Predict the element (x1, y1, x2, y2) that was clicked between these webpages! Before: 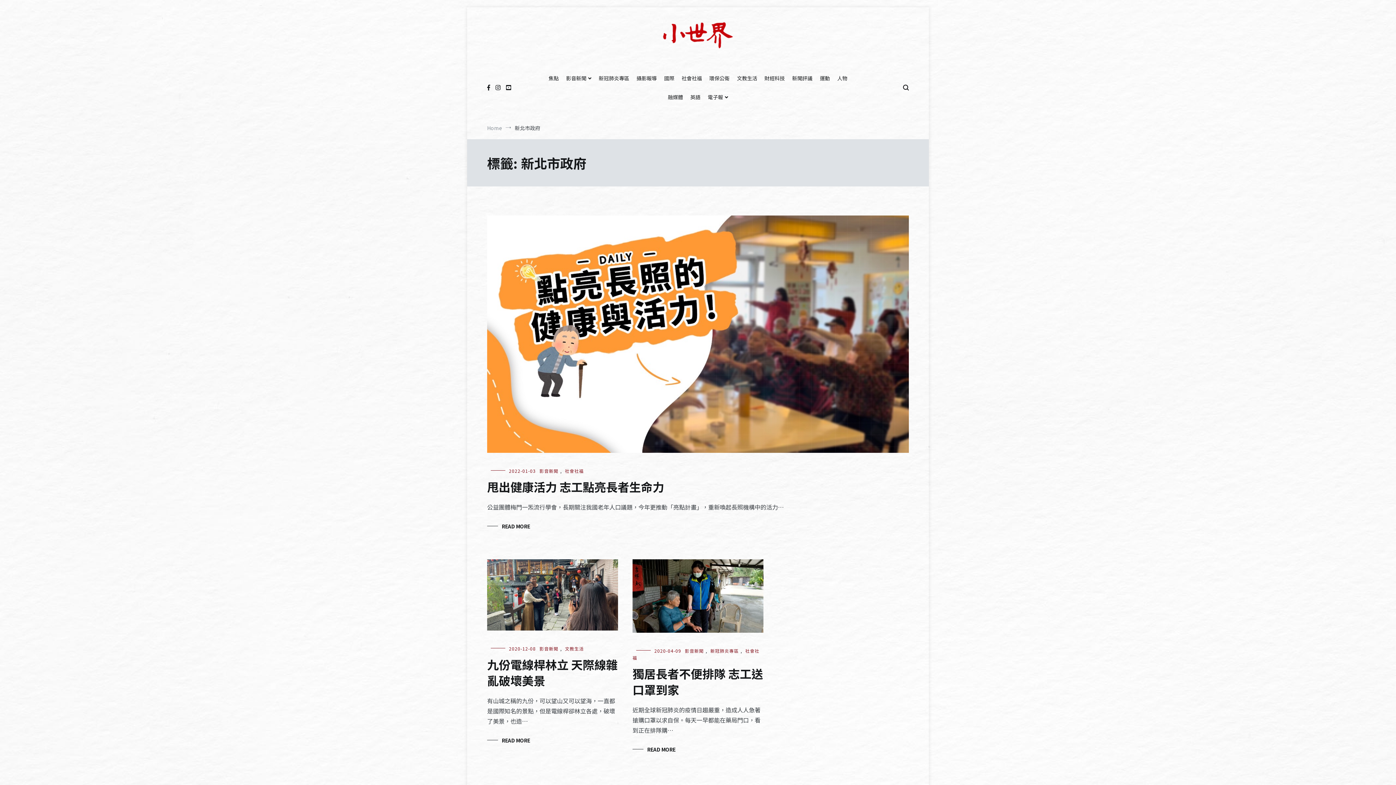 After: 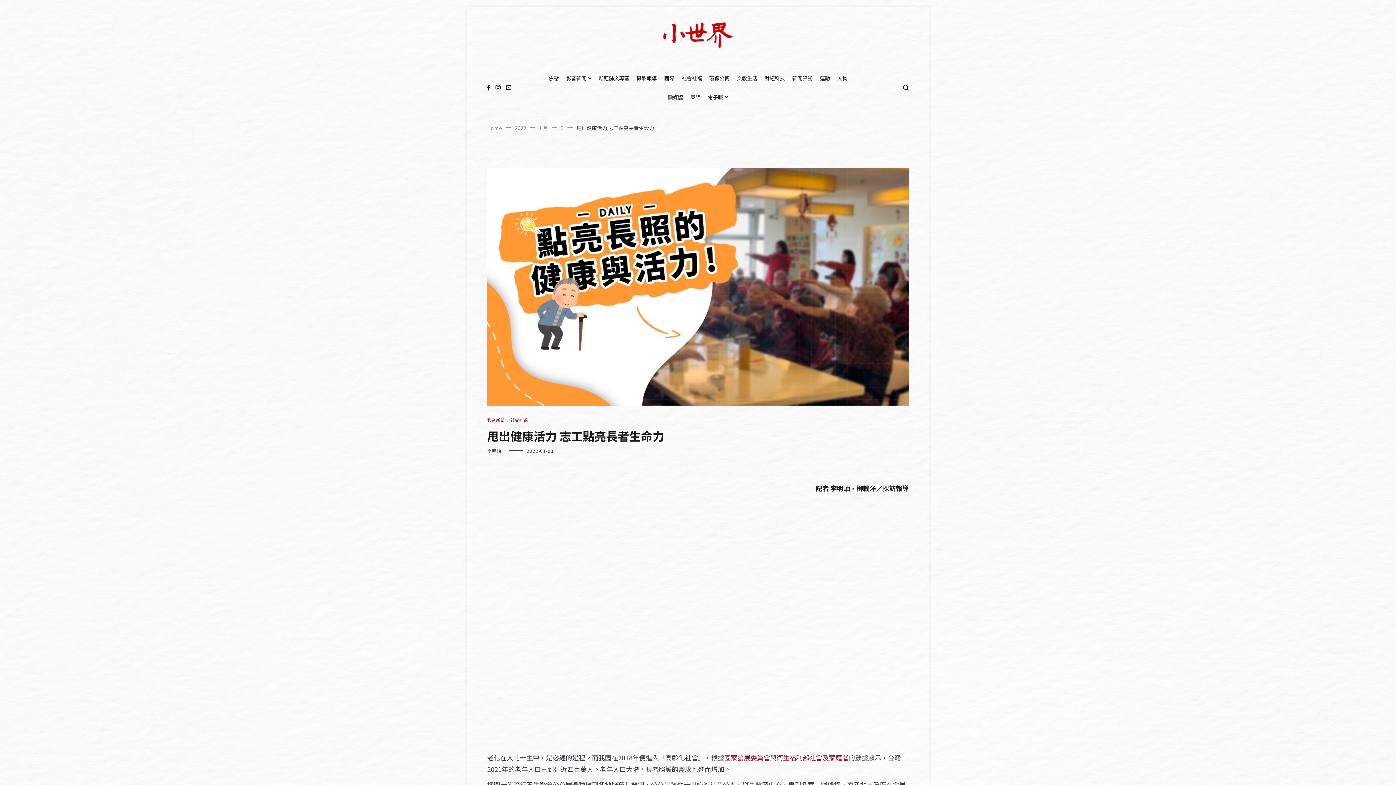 Action: bbox: (487, 215, 909, 452)